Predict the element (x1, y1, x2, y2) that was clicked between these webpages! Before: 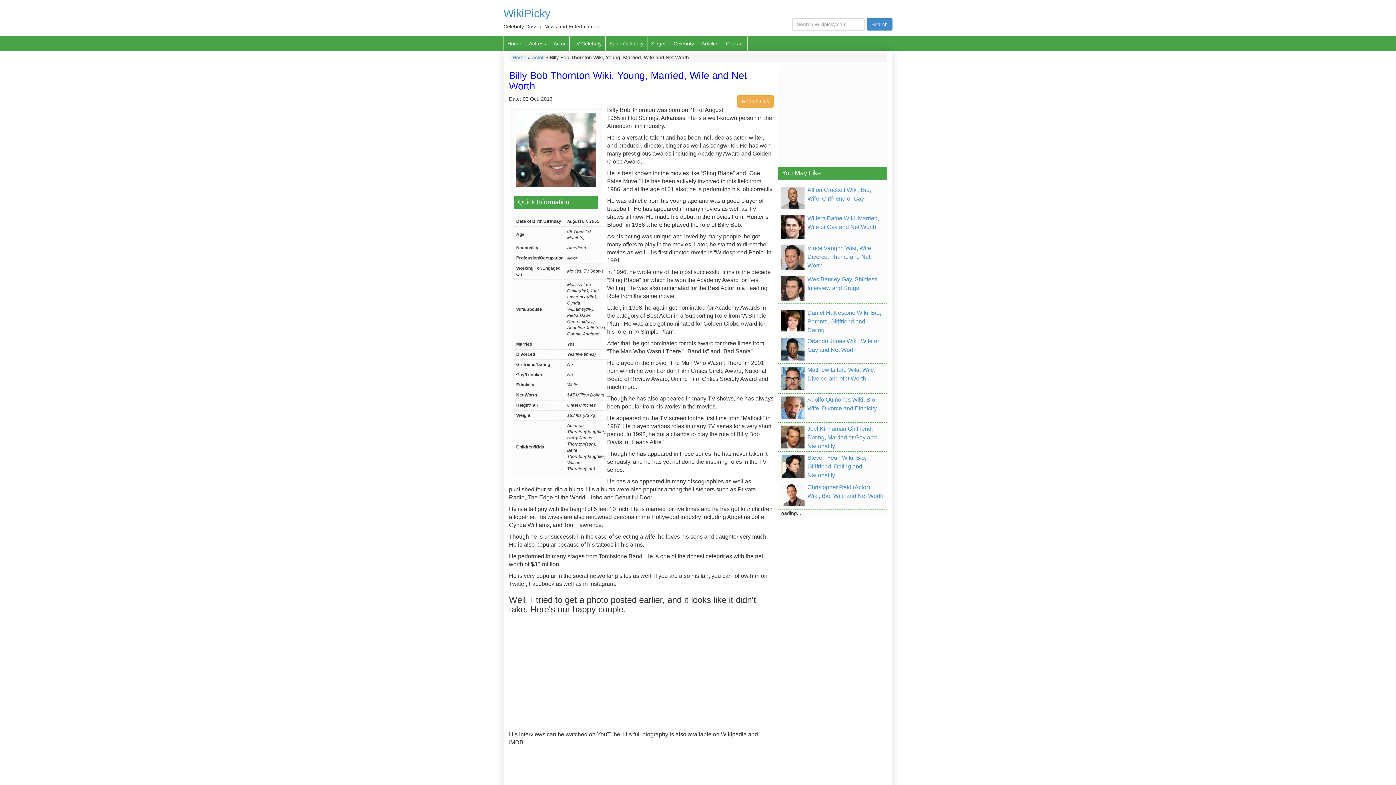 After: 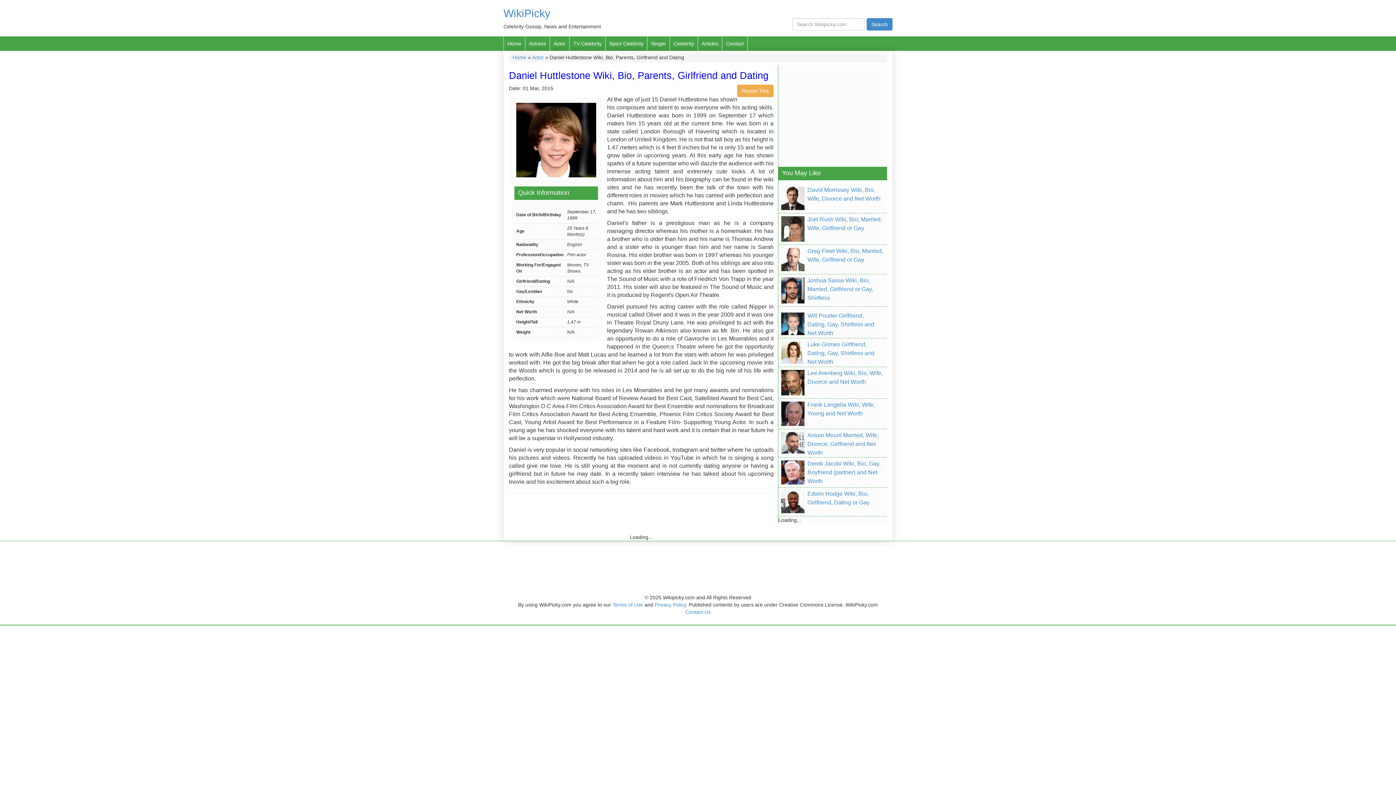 Action: bbox: (778, 308, 887, 335) label: Daniel Huttlestone Wiki, Bio, Parents, Girlfriend and Dating